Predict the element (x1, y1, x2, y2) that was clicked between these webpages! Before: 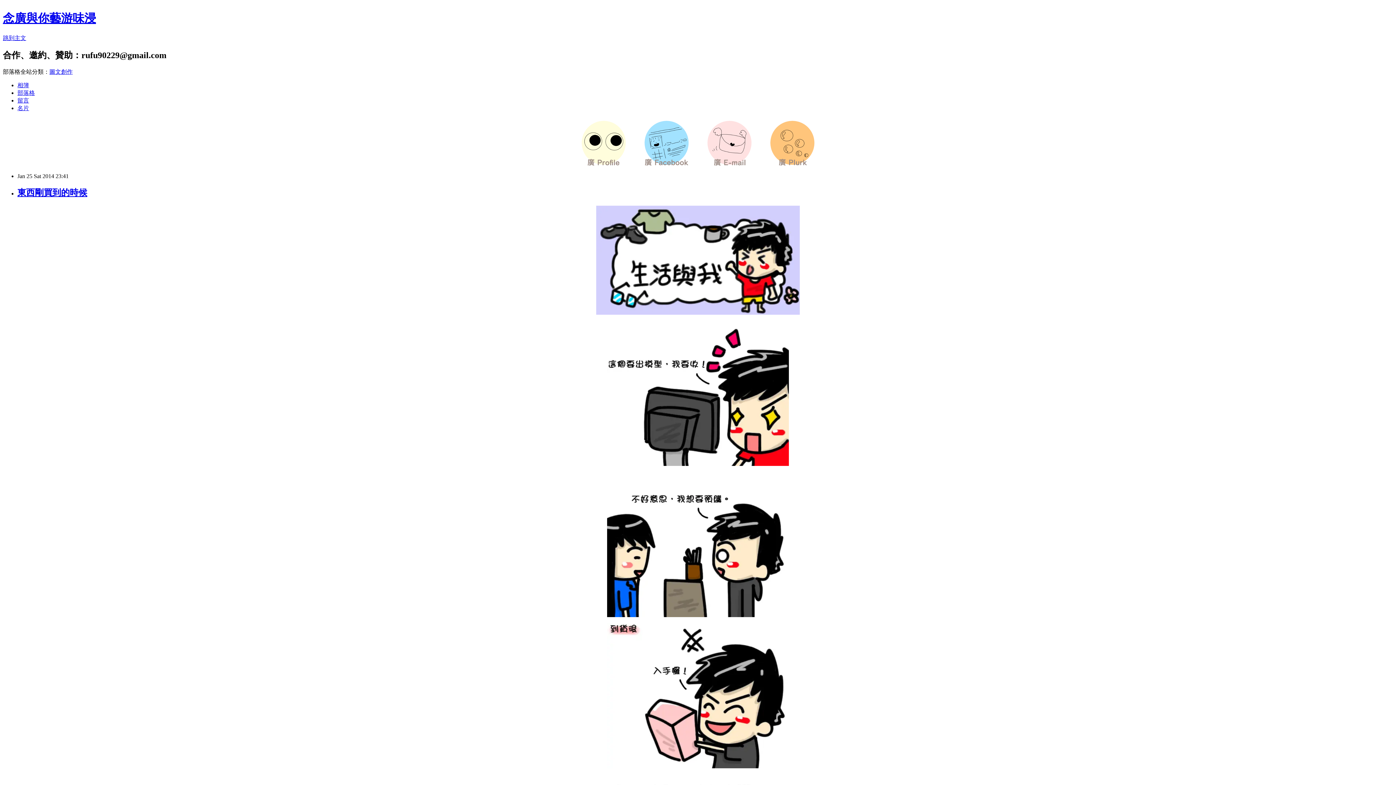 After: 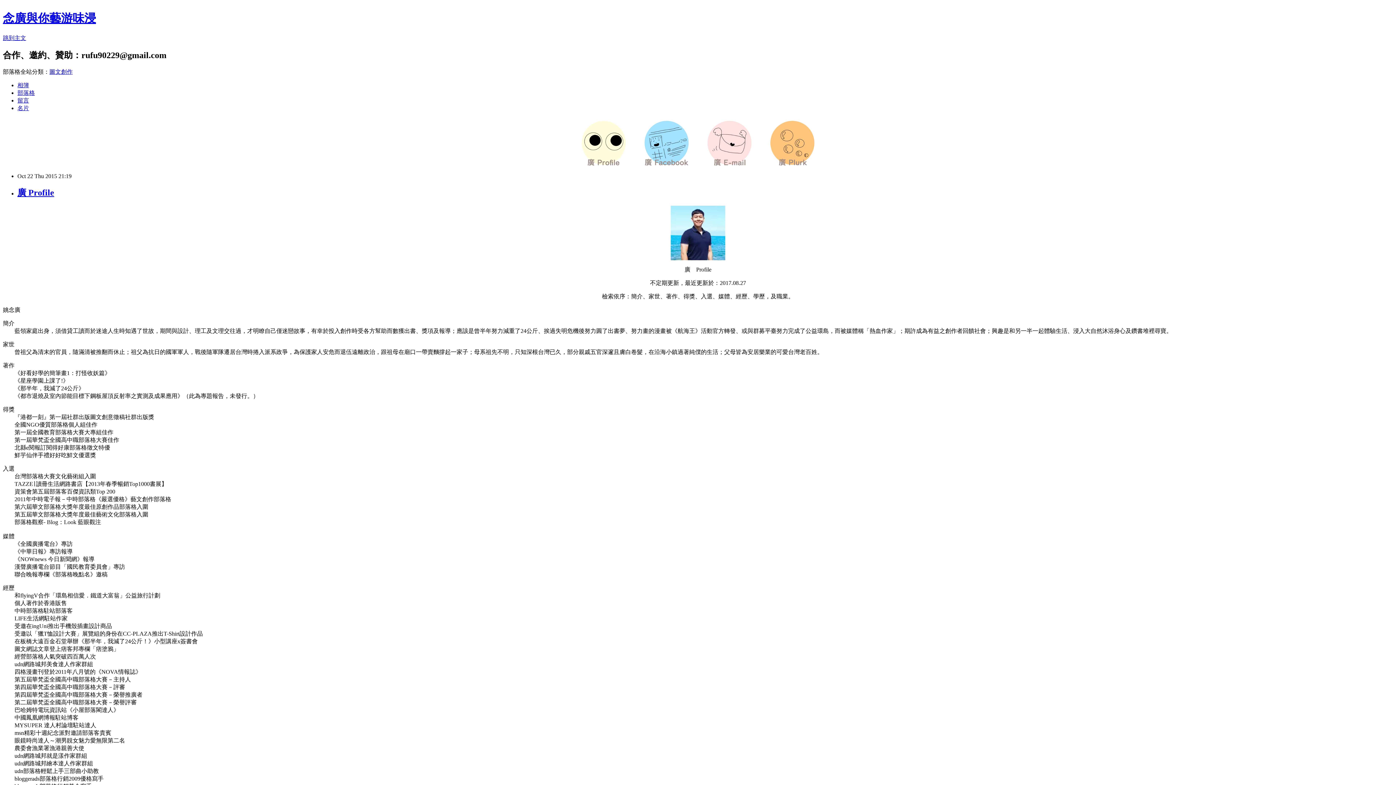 Action: bbox: (581, 160, 626, 166)